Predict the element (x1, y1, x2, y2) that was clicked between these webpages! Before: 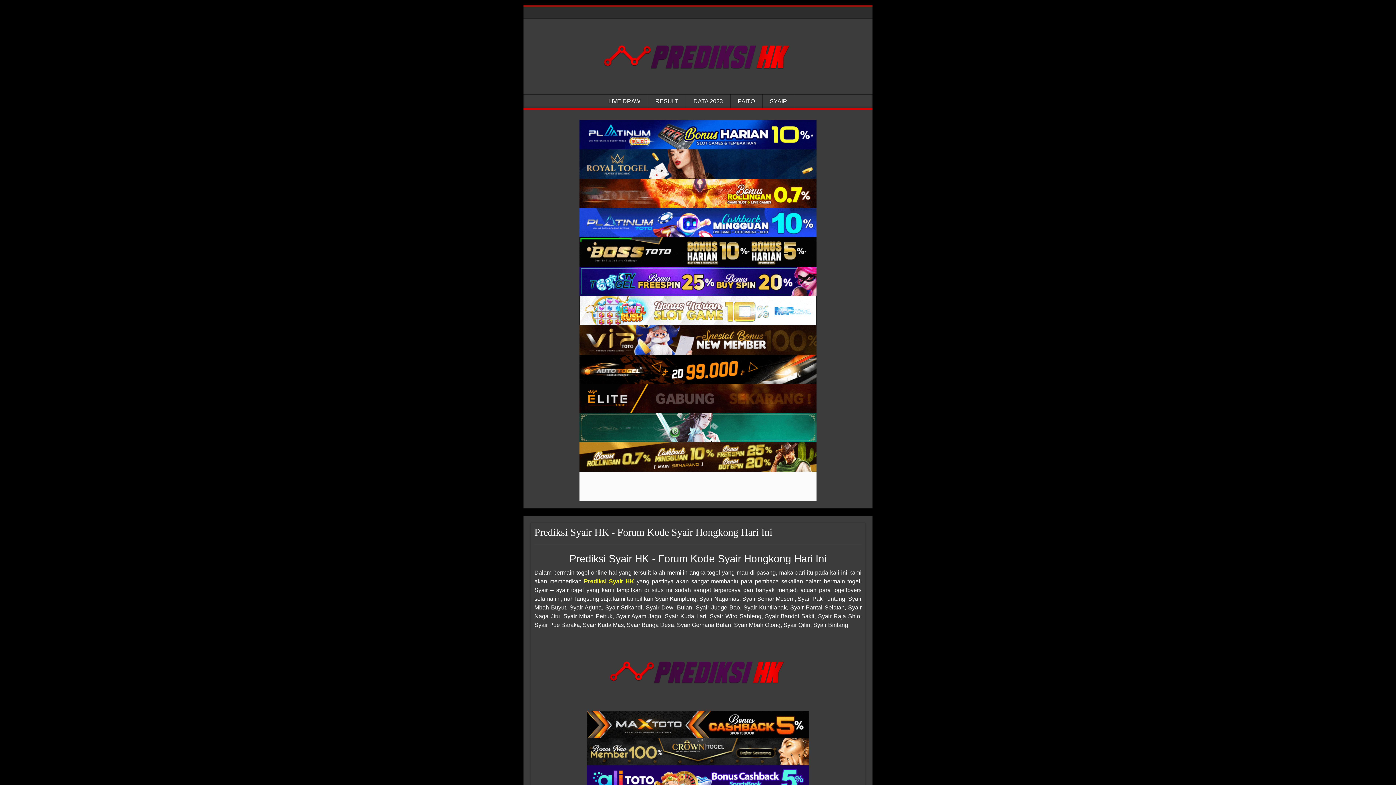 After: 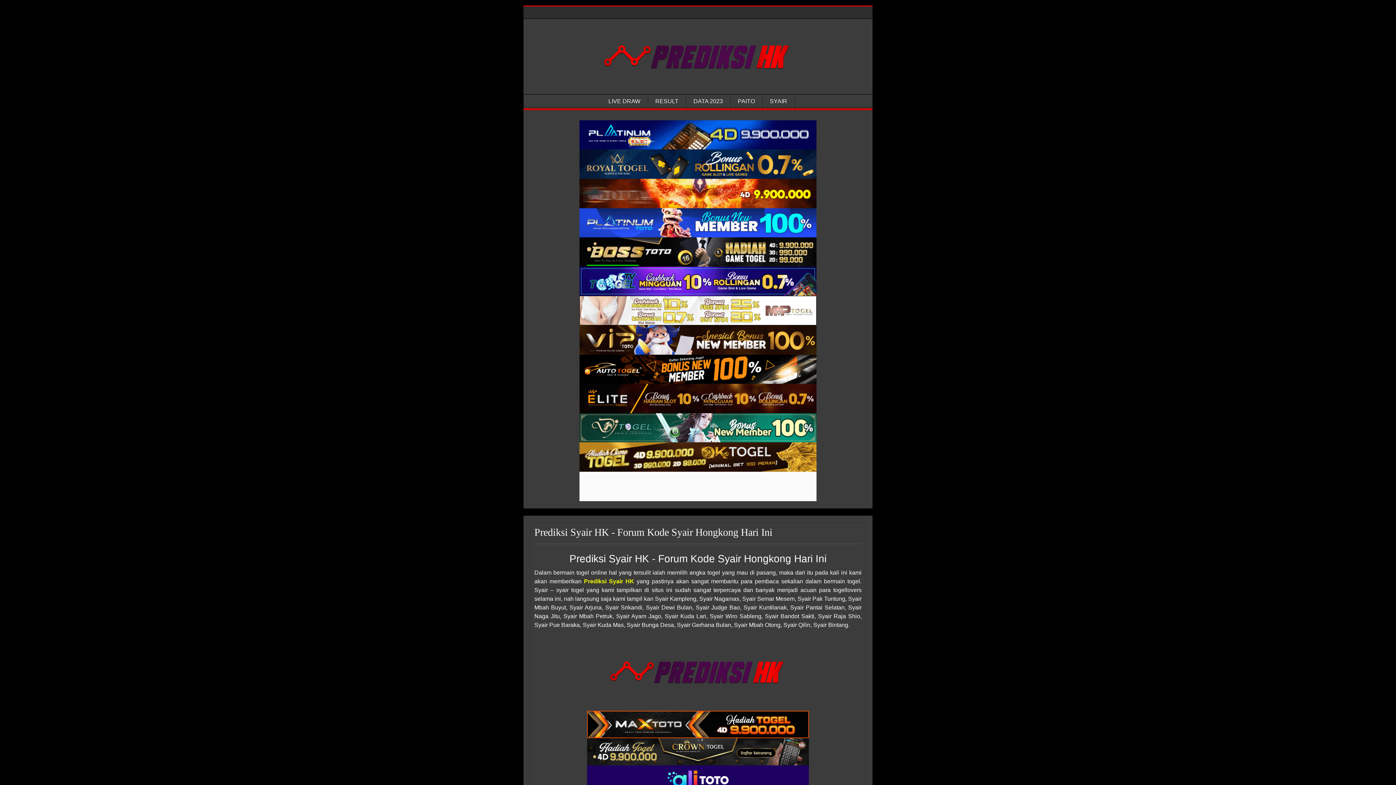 Action: bbox: (567, 87, 829, 93)